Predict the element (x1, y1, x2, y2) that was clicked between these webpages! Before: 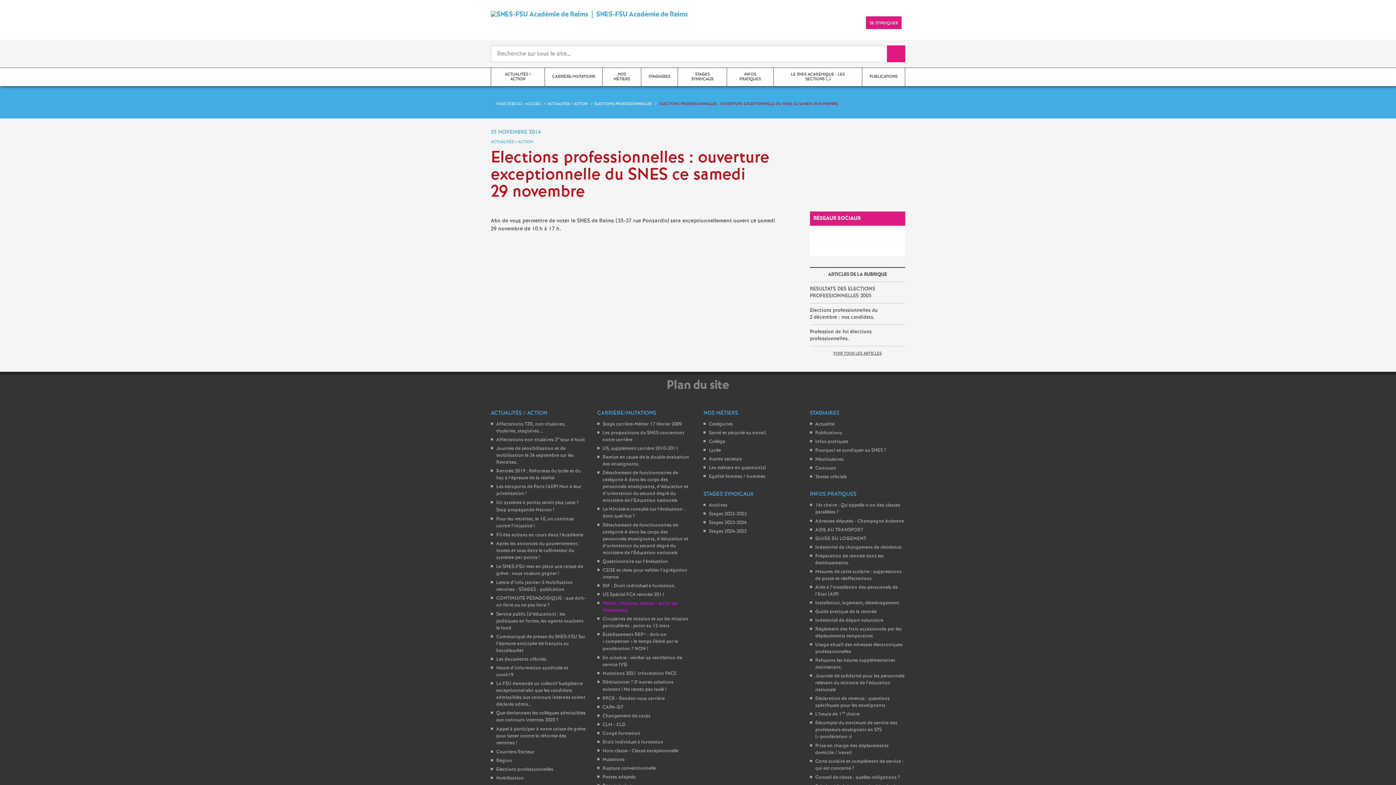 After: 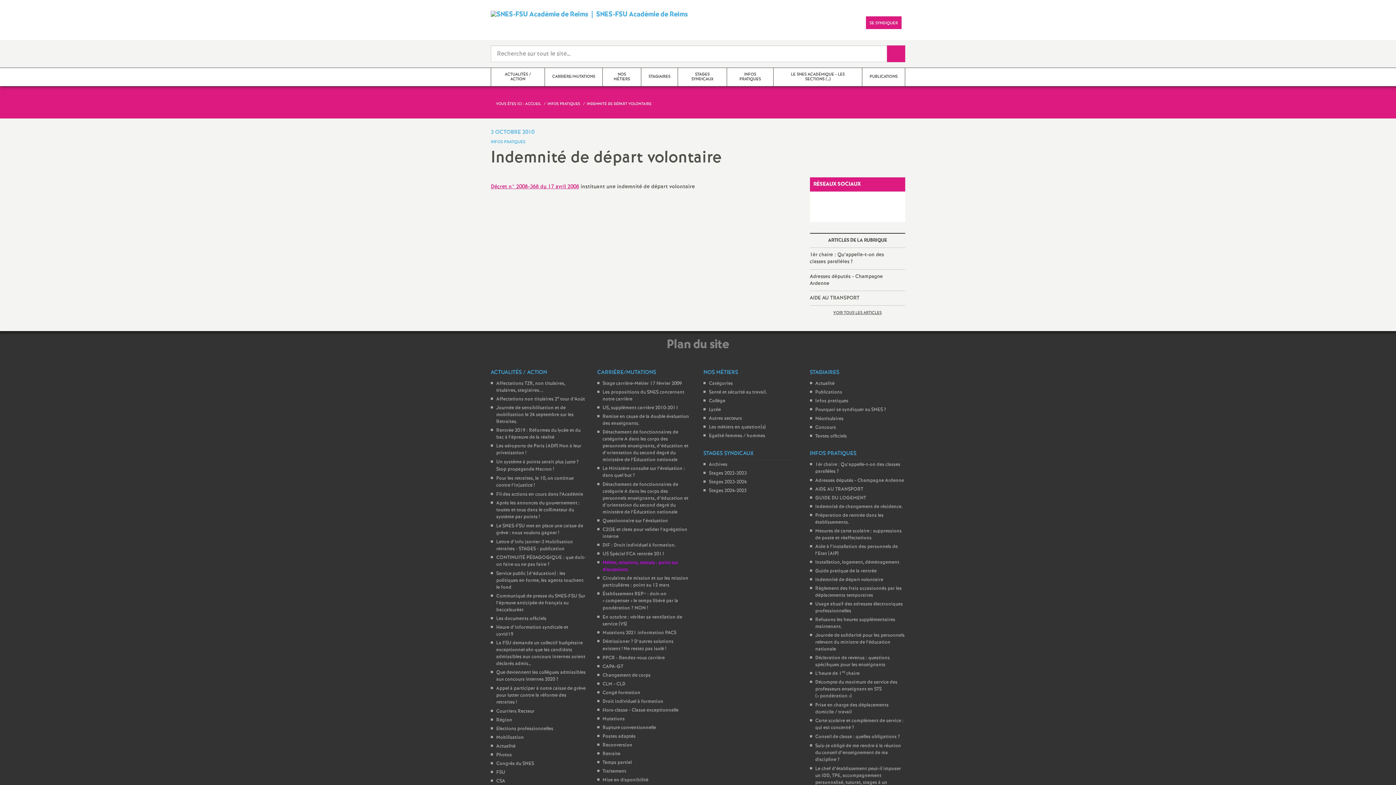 Action: bbox: (815, 617, 883, 624) label: Indemnité de départ volontaire